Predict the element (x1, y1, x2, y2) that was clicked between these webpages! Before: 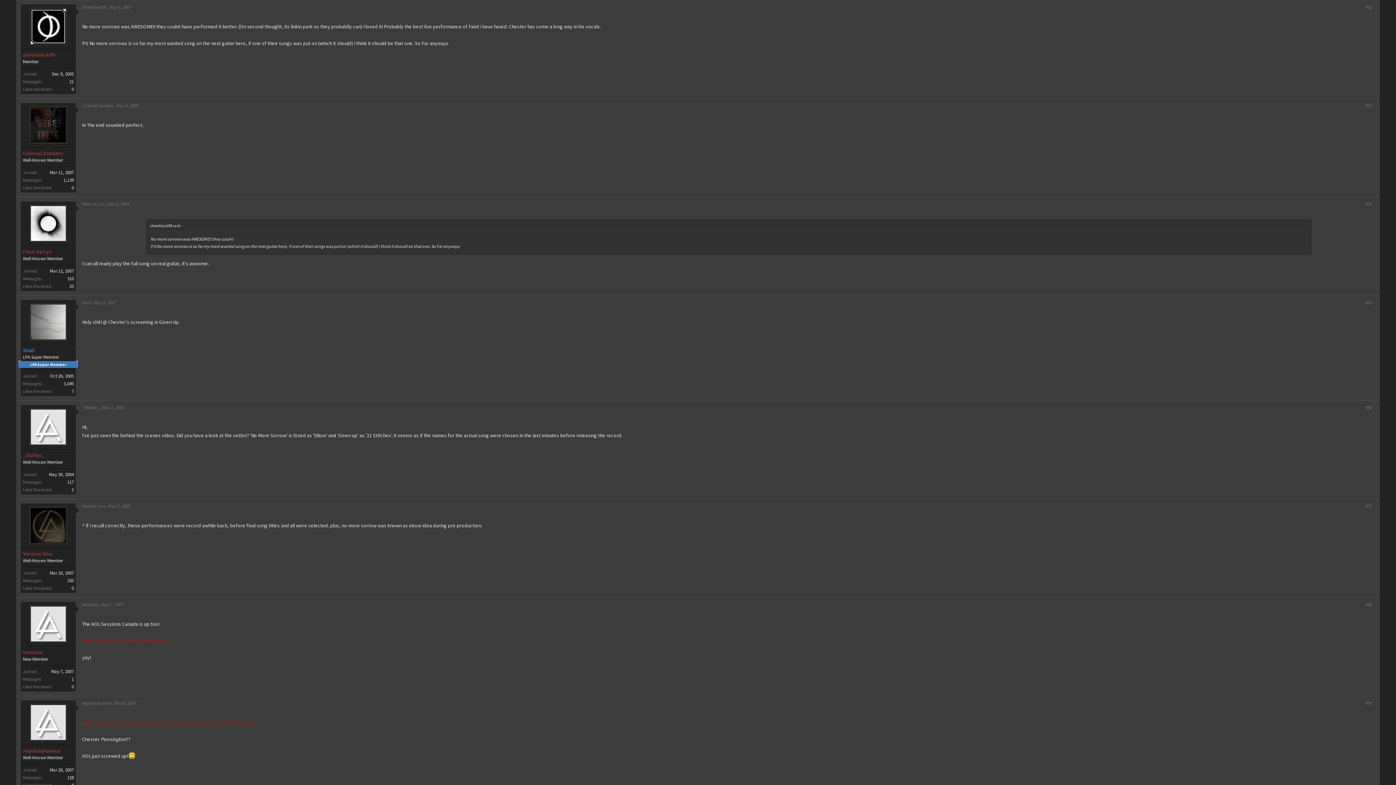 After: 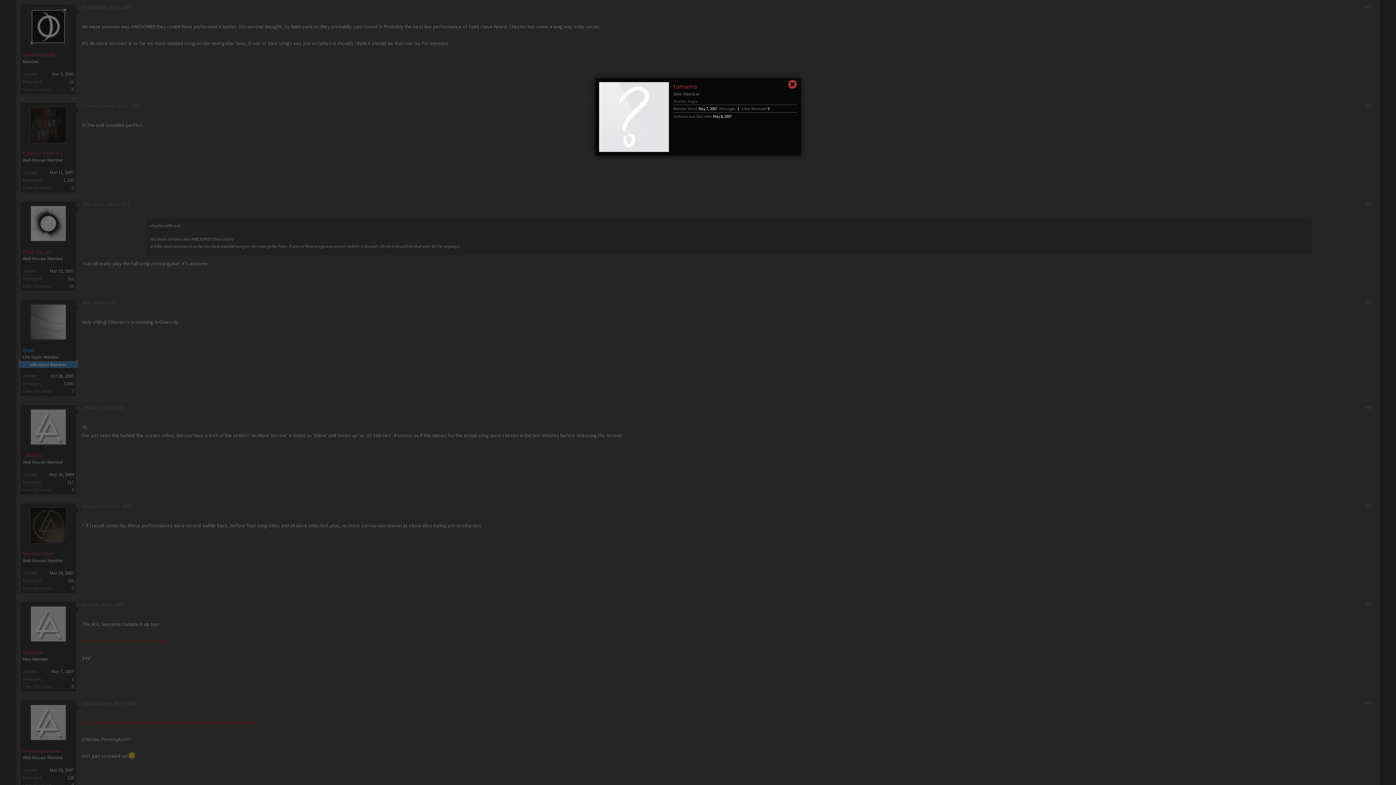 Action: bbox: (24, 605, 72, 642)